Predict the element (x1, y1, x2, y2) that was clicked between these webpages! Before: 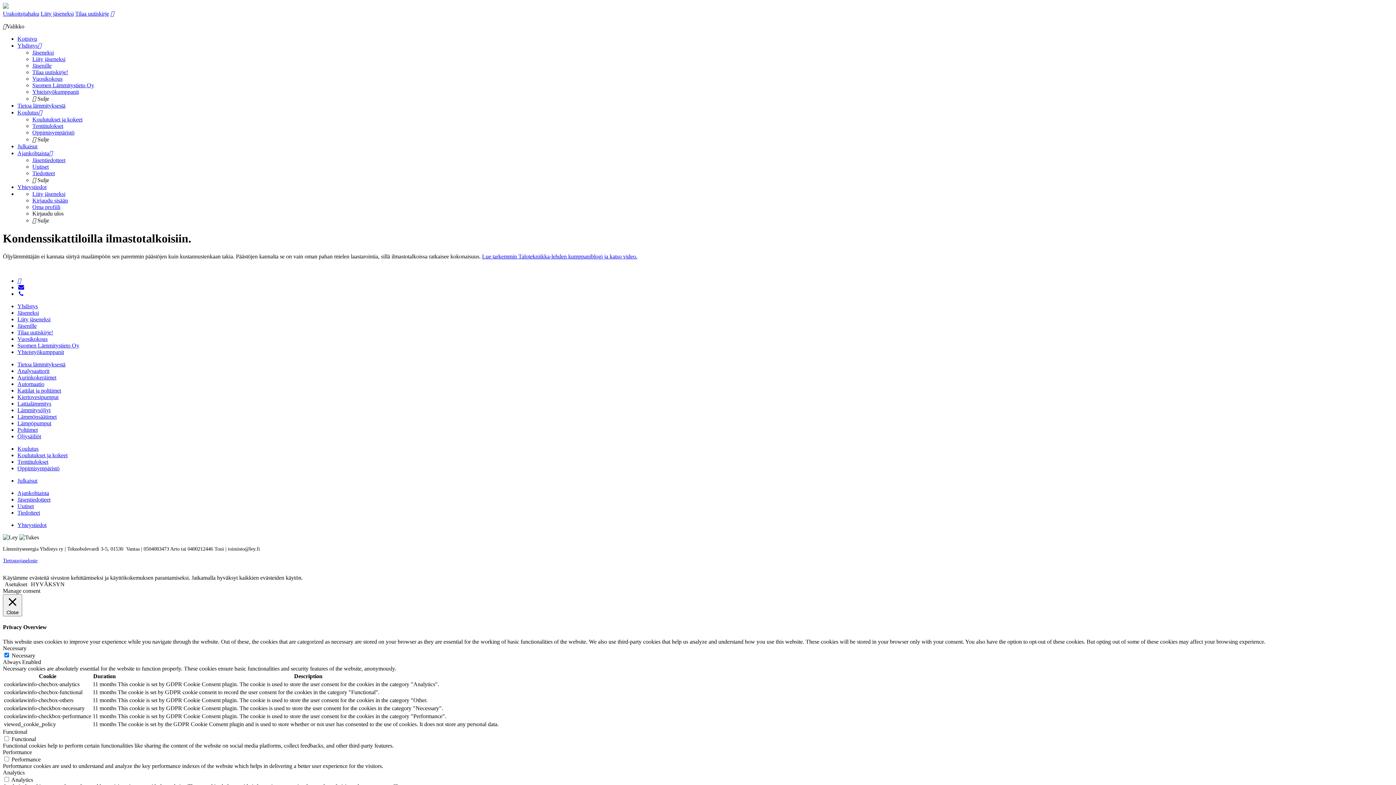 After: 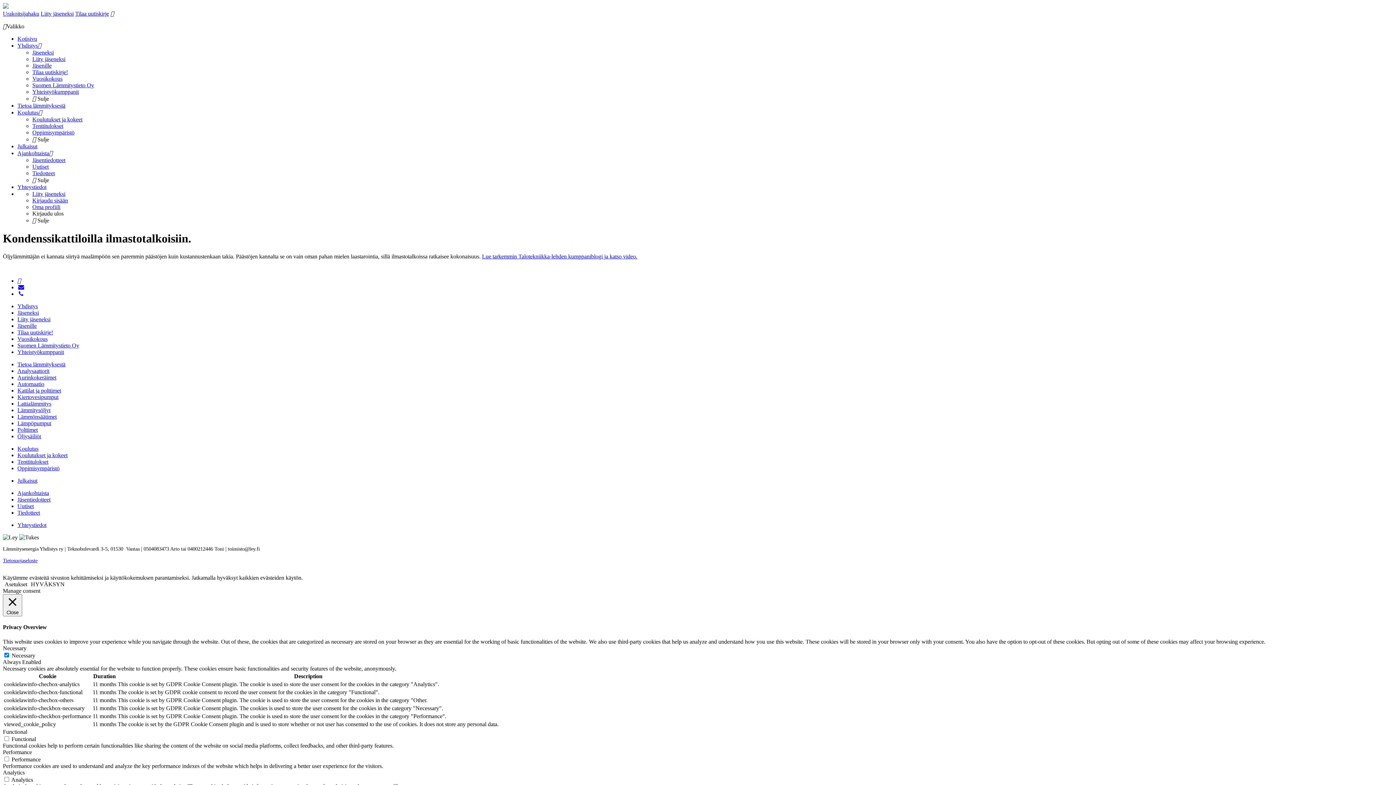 Action: label: Kirjaudu ulos bbox: (32, 210, 63, 216)